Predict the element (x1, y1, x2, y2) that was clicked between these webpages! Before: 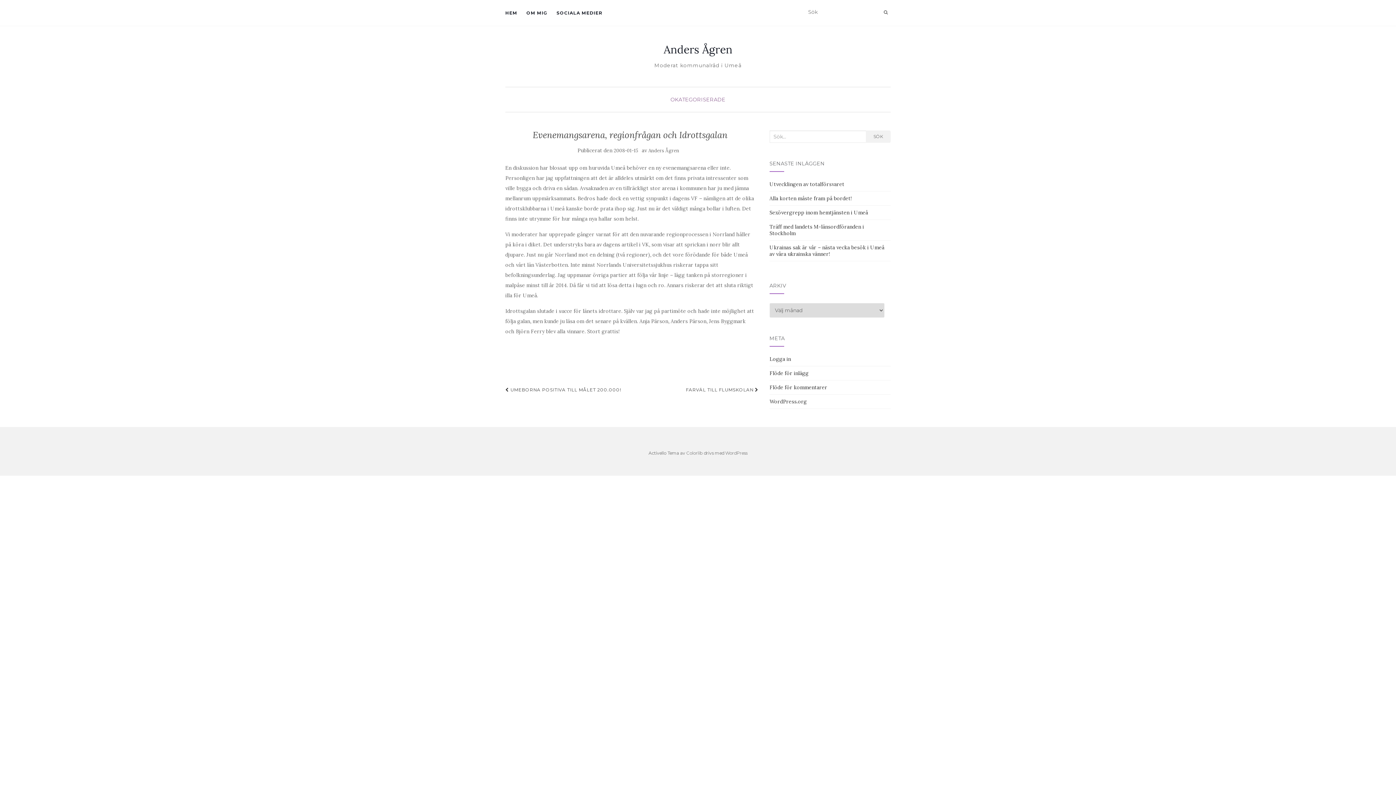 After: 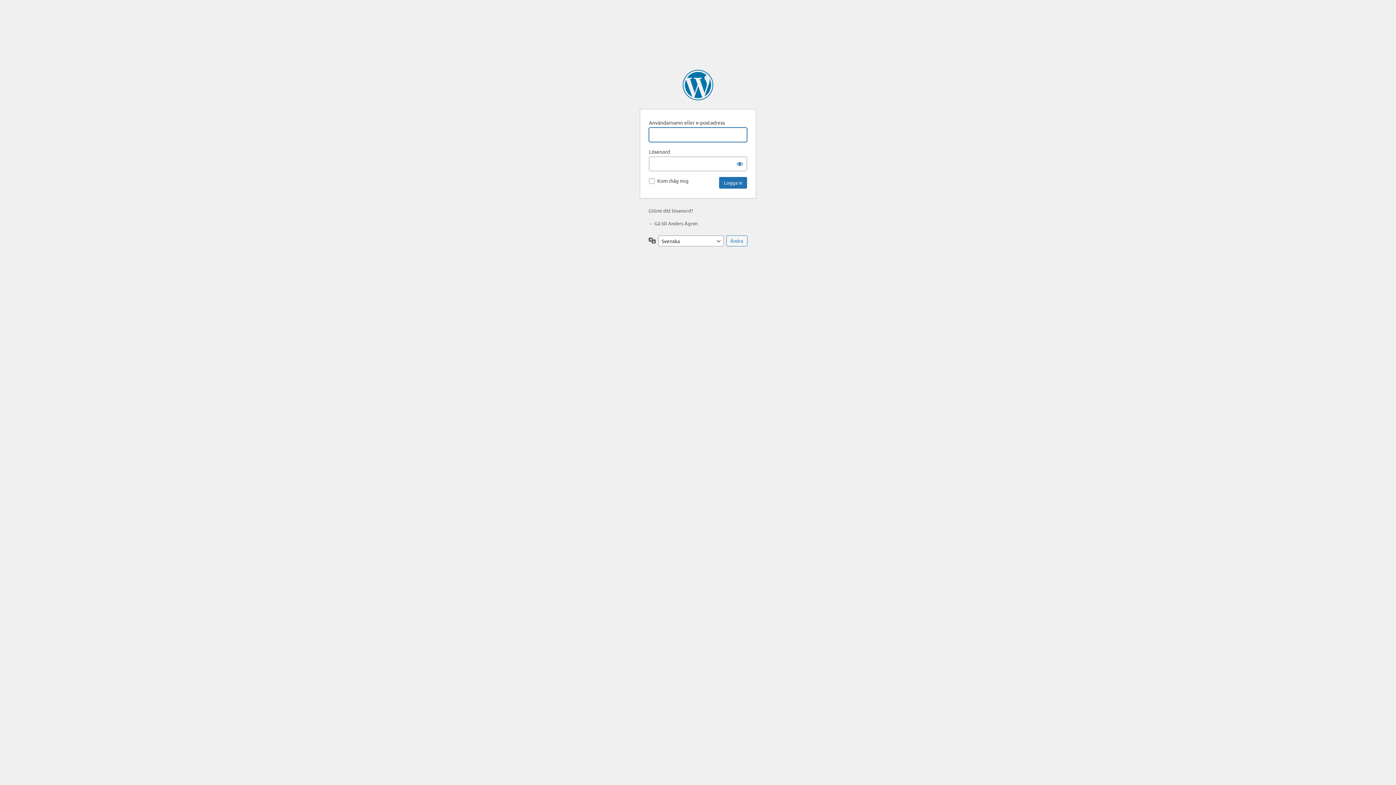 Action: label: Logga in bbox: (769, 356, 791, 362)